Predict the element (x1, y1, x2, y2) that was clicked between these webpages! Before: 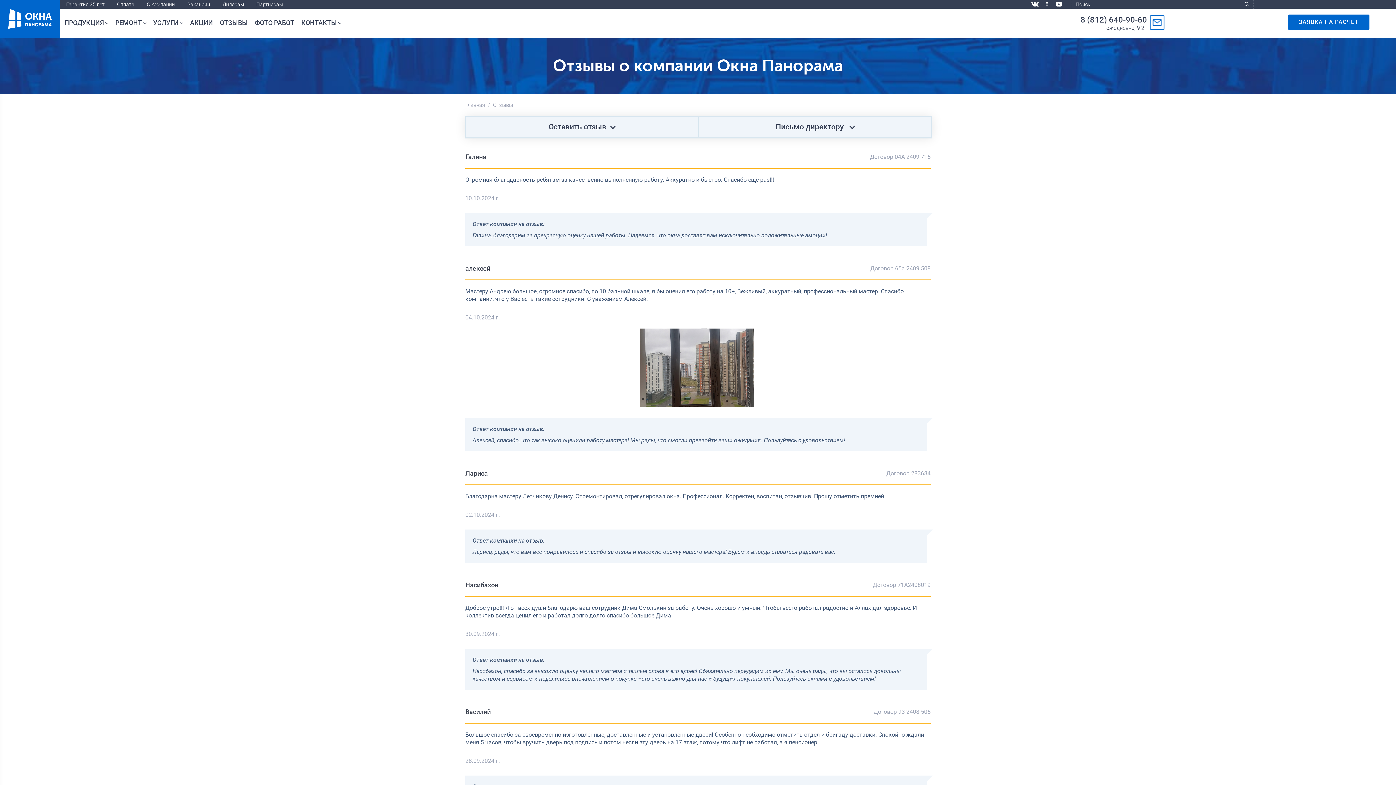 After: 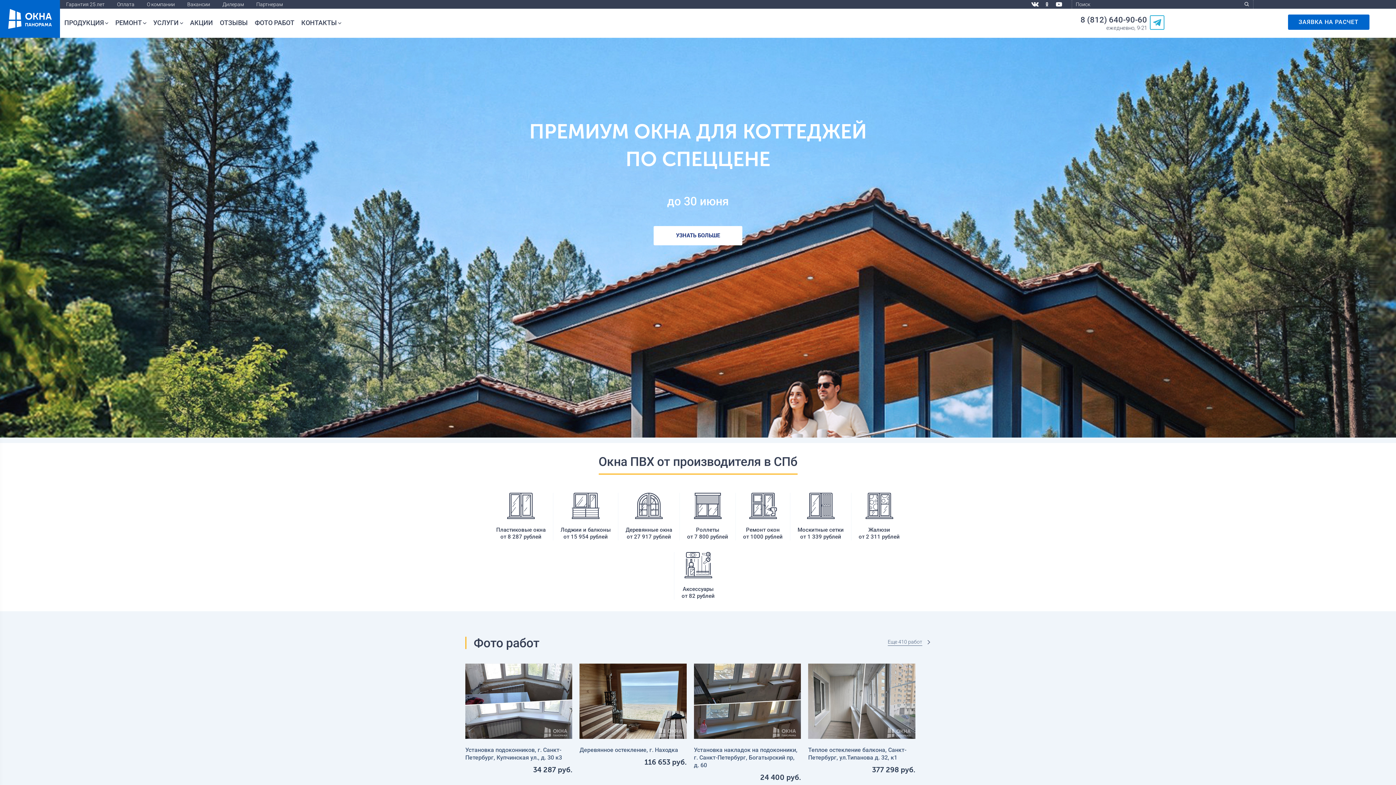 Action: bbox: (0, 0, 60, 37)